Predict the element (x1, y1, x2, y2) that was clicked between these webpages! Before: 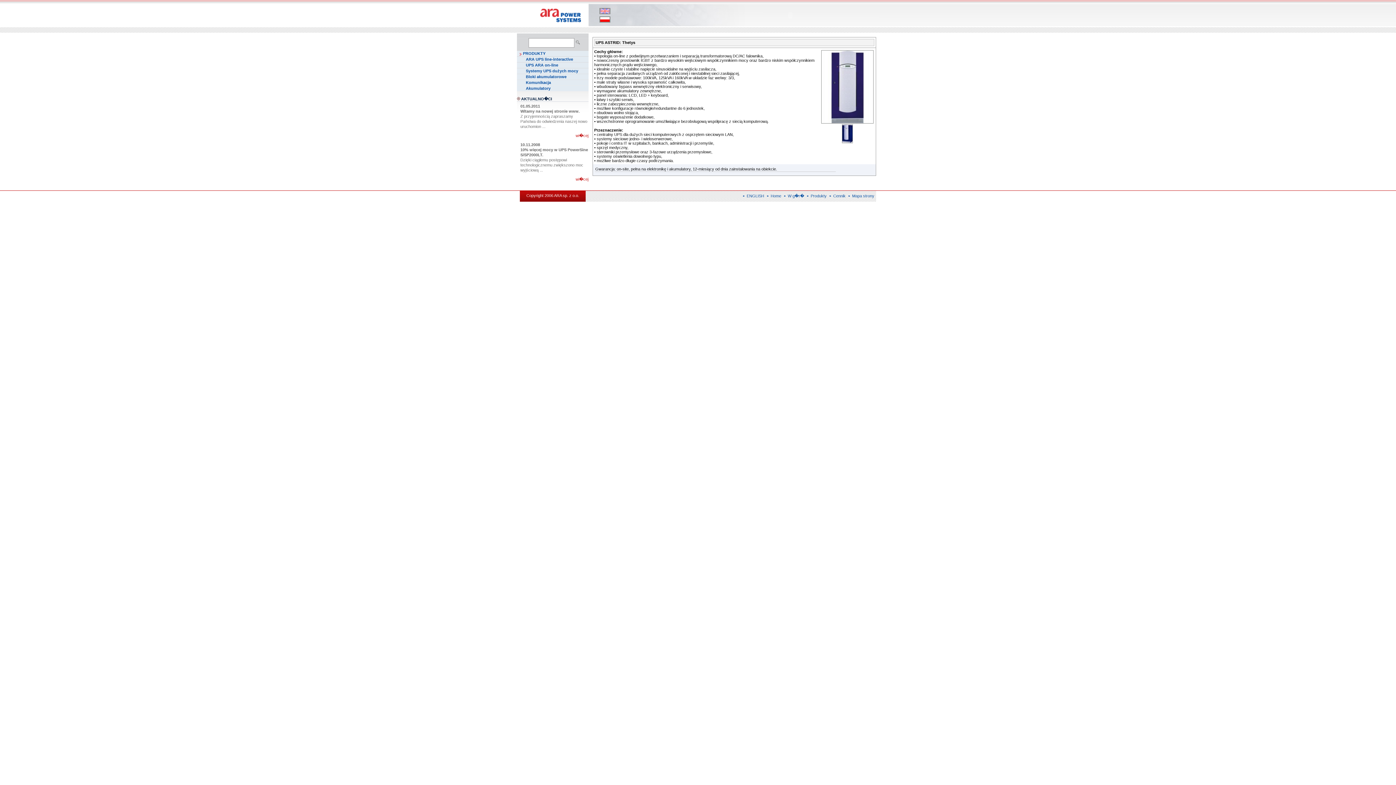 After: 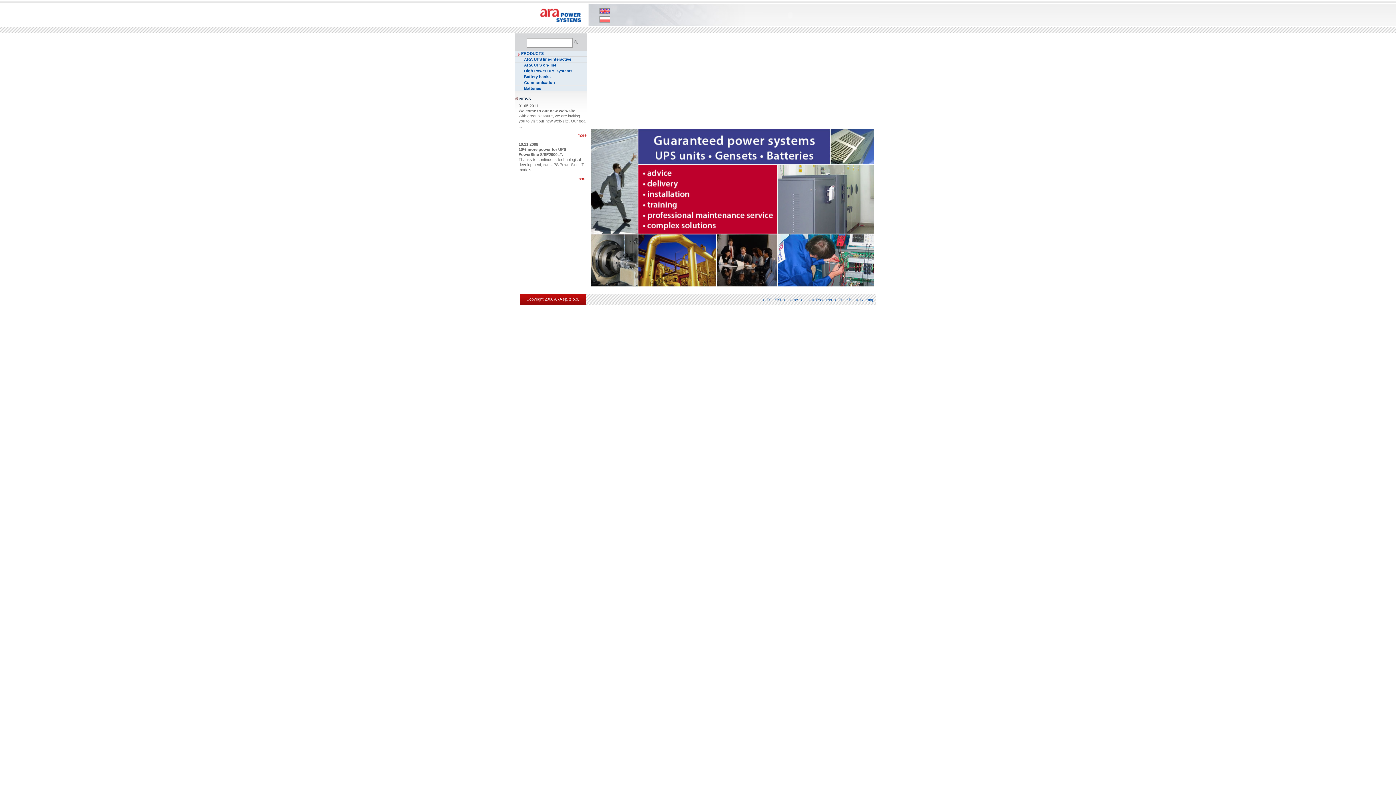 Action: bbox: (598, 10, 611, 16)